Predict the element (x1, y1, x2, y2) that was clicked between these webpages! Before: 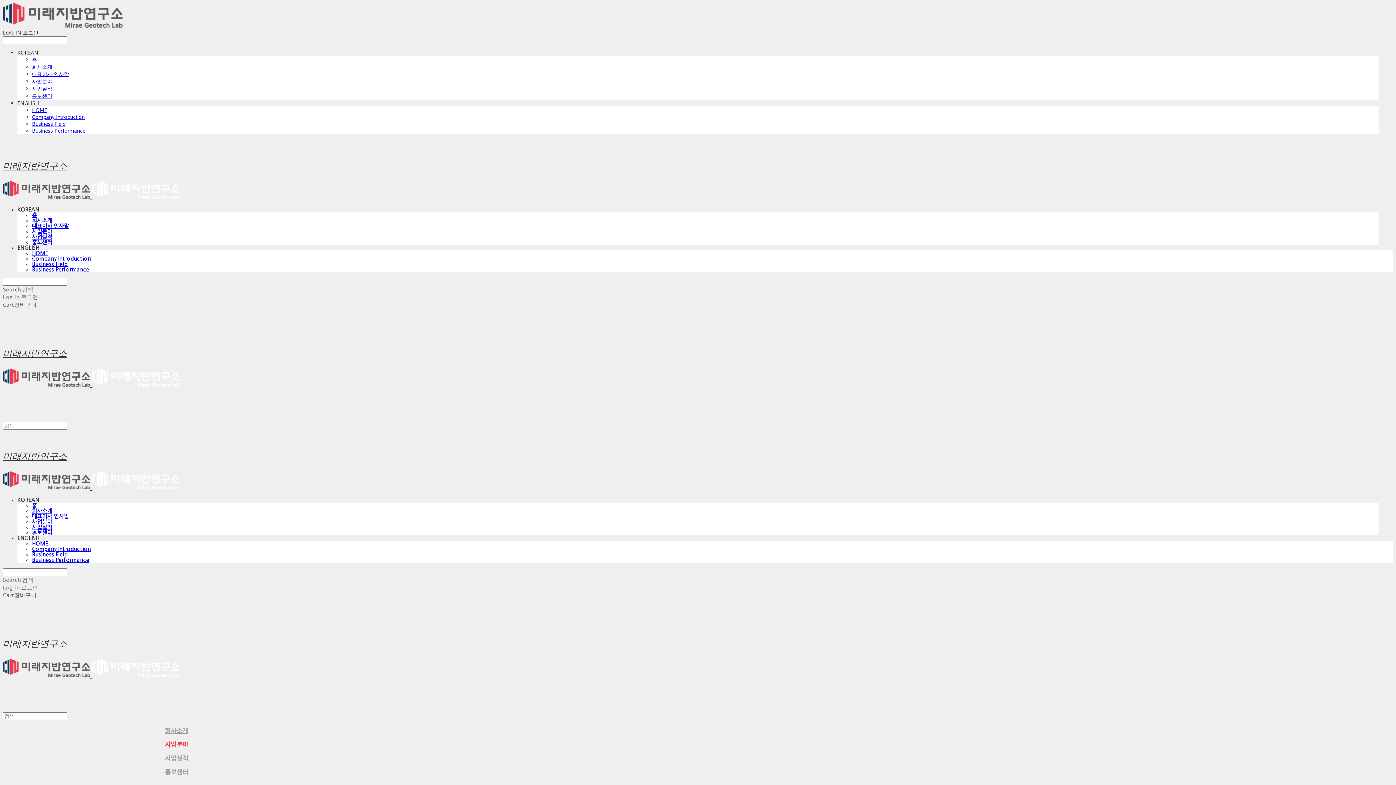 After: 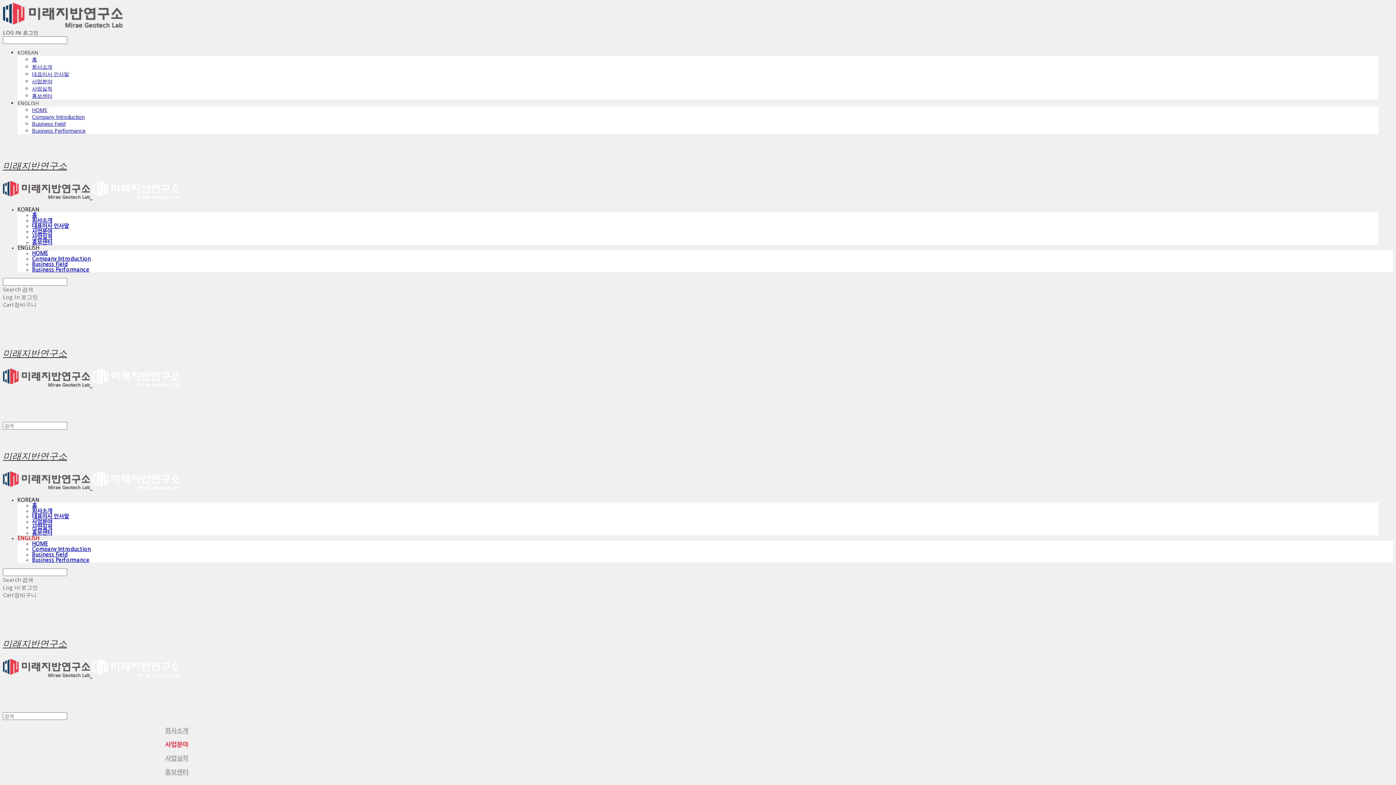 Action: bbox: (17, 535, 39, 541) label: ENGLISH